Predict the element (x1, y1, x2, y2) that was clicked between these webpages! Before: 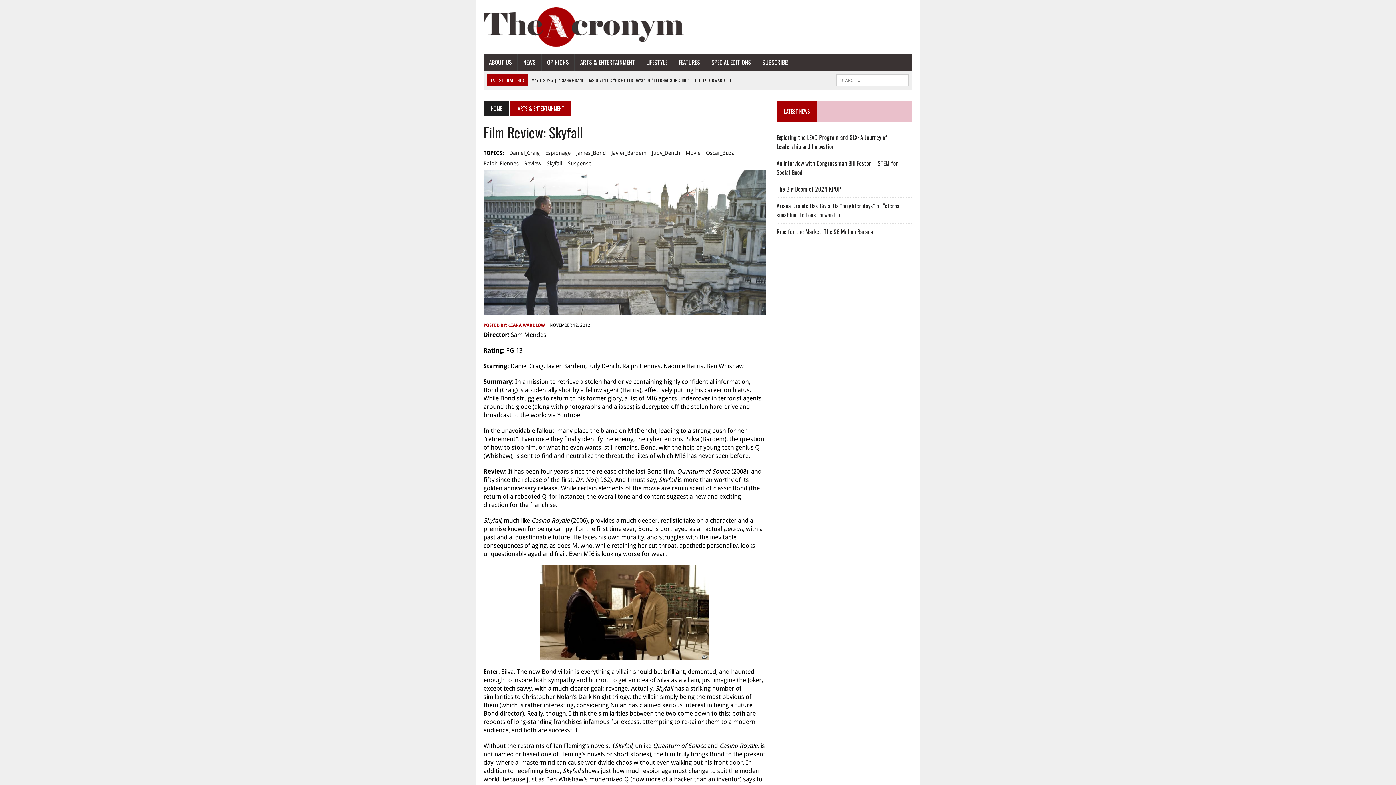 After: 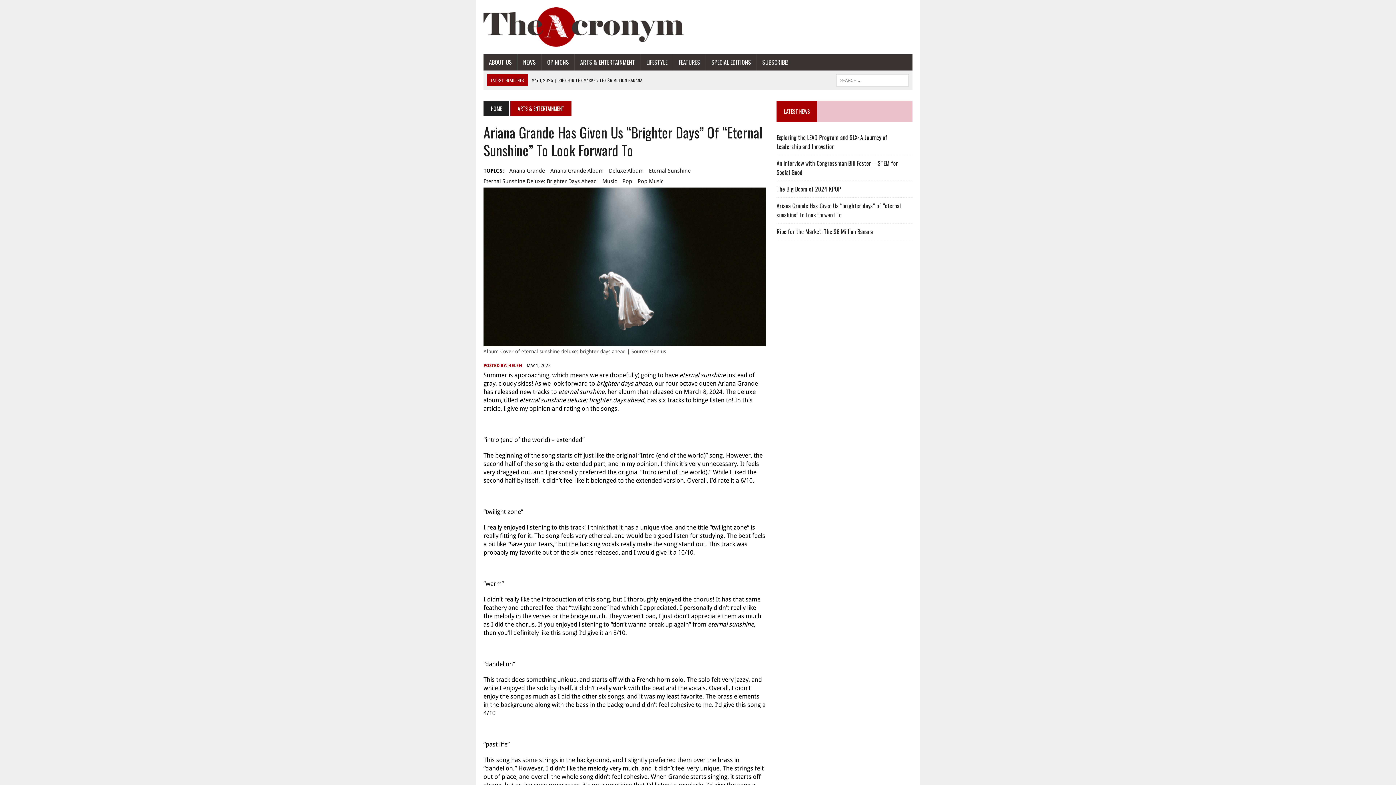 Action: bbox: (776, 201, 901, 219) label: Ariana Grande Has Given Us “brighter days” of “eternal sunshine” to Look Forward To